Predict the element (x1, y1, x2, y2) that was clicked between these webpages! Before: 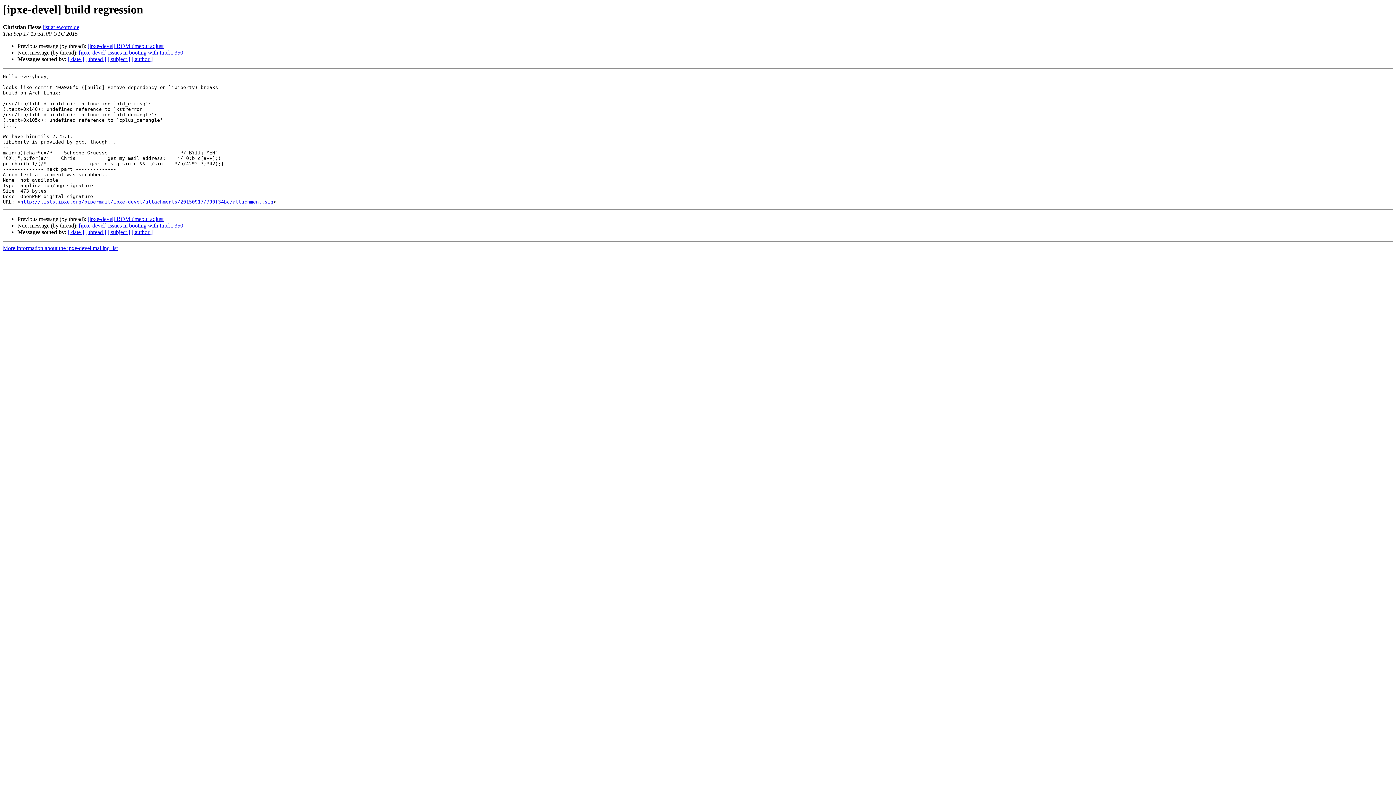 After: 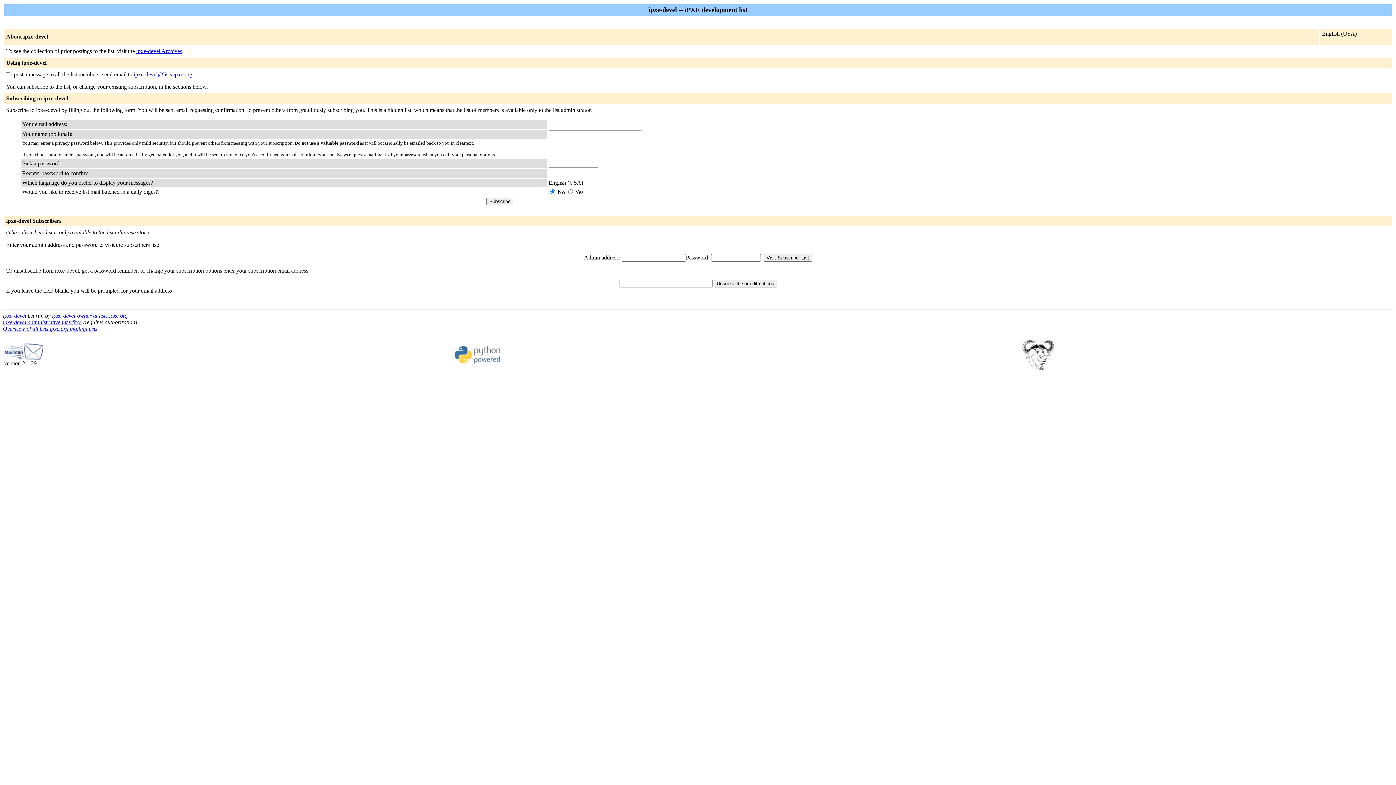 Action: bbox: (2, 245, 117, 251) label: More information about the ipxe-devel mailing list